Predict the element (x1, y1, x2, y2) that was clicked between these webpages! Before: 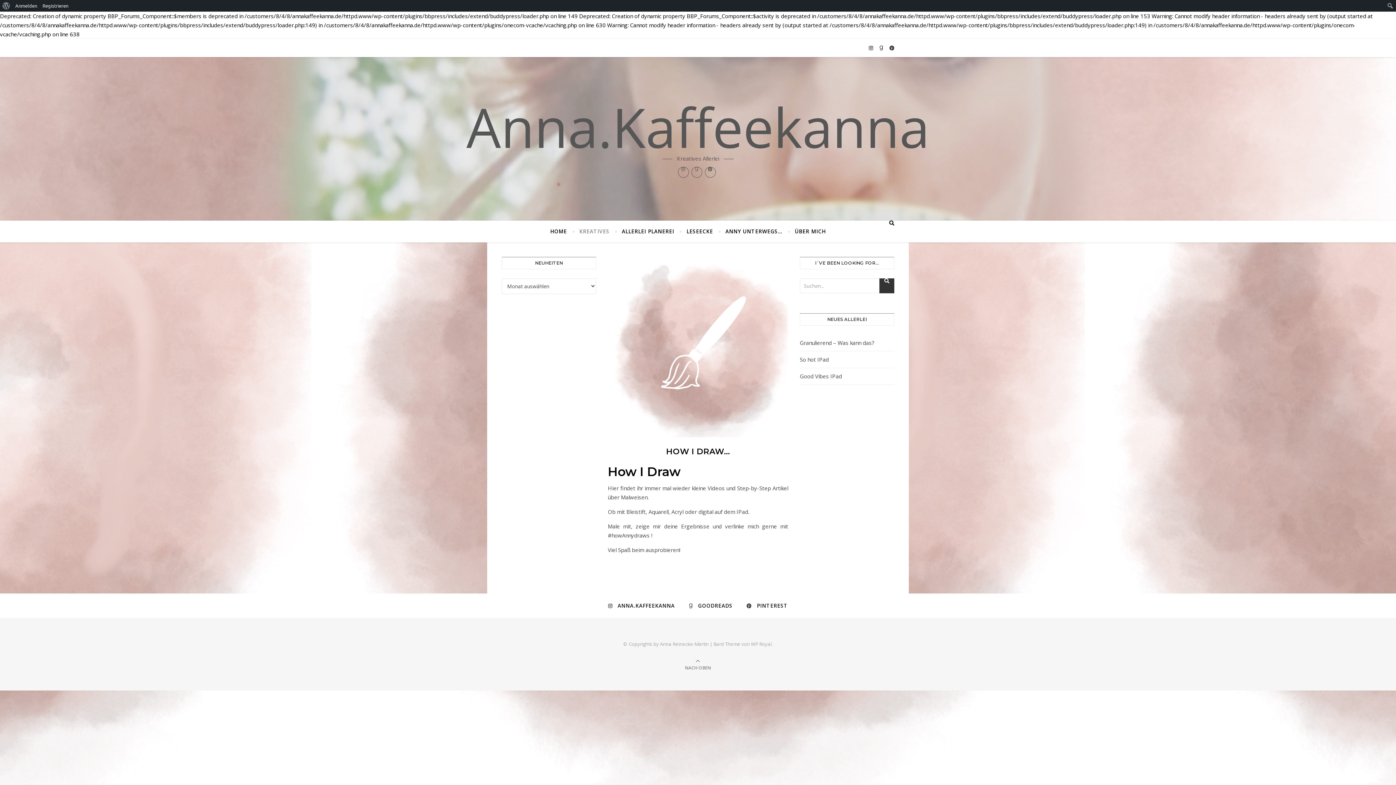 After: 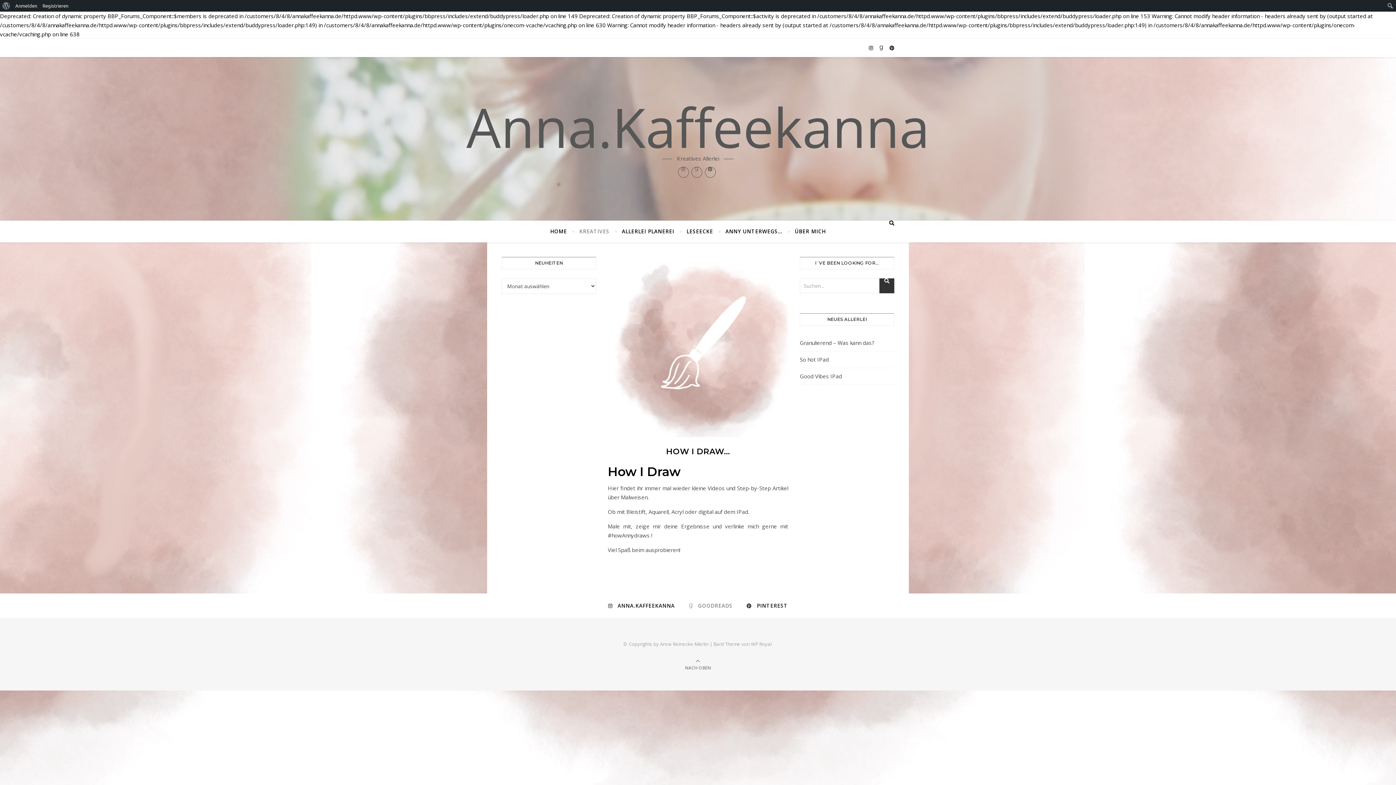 Action: bbox: (689, 601, 732, 610) label:  GOODREADS